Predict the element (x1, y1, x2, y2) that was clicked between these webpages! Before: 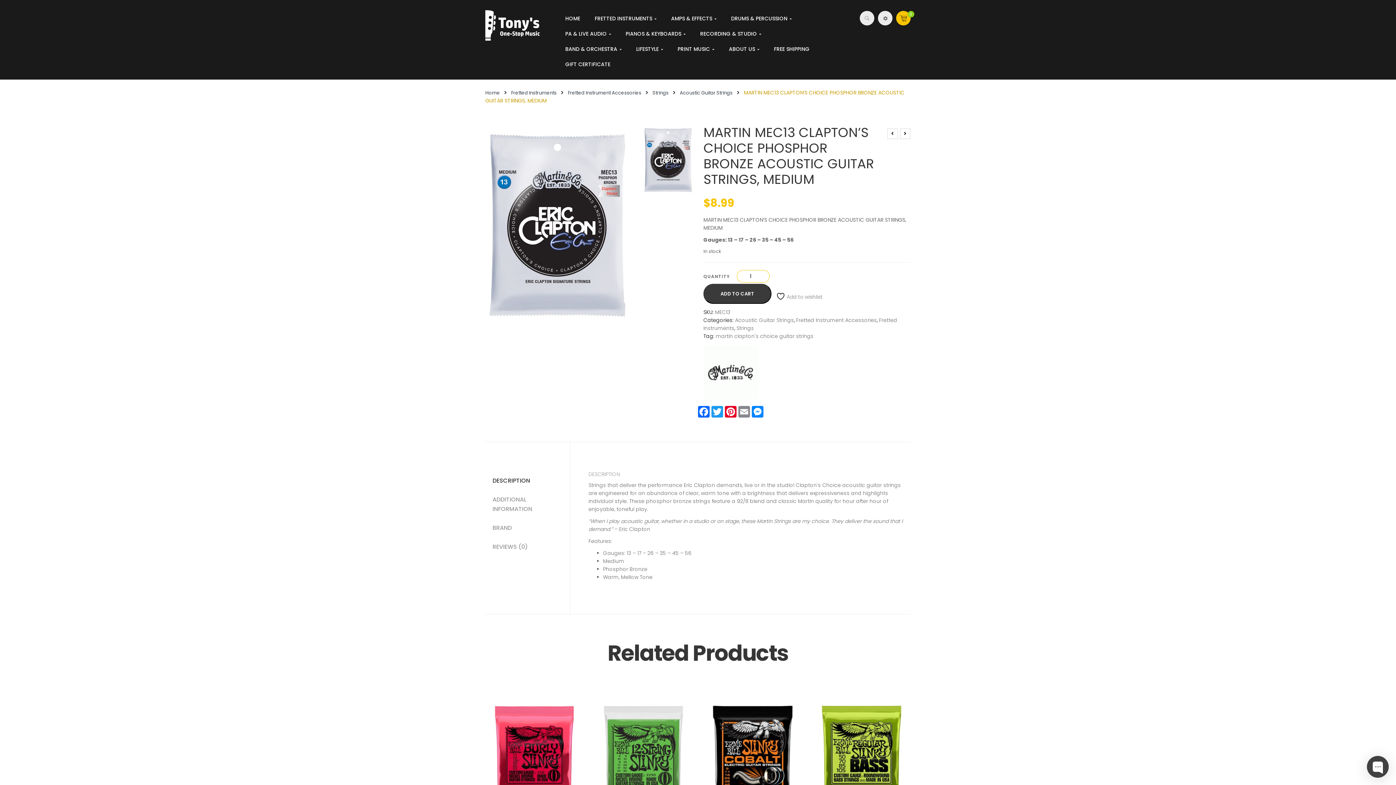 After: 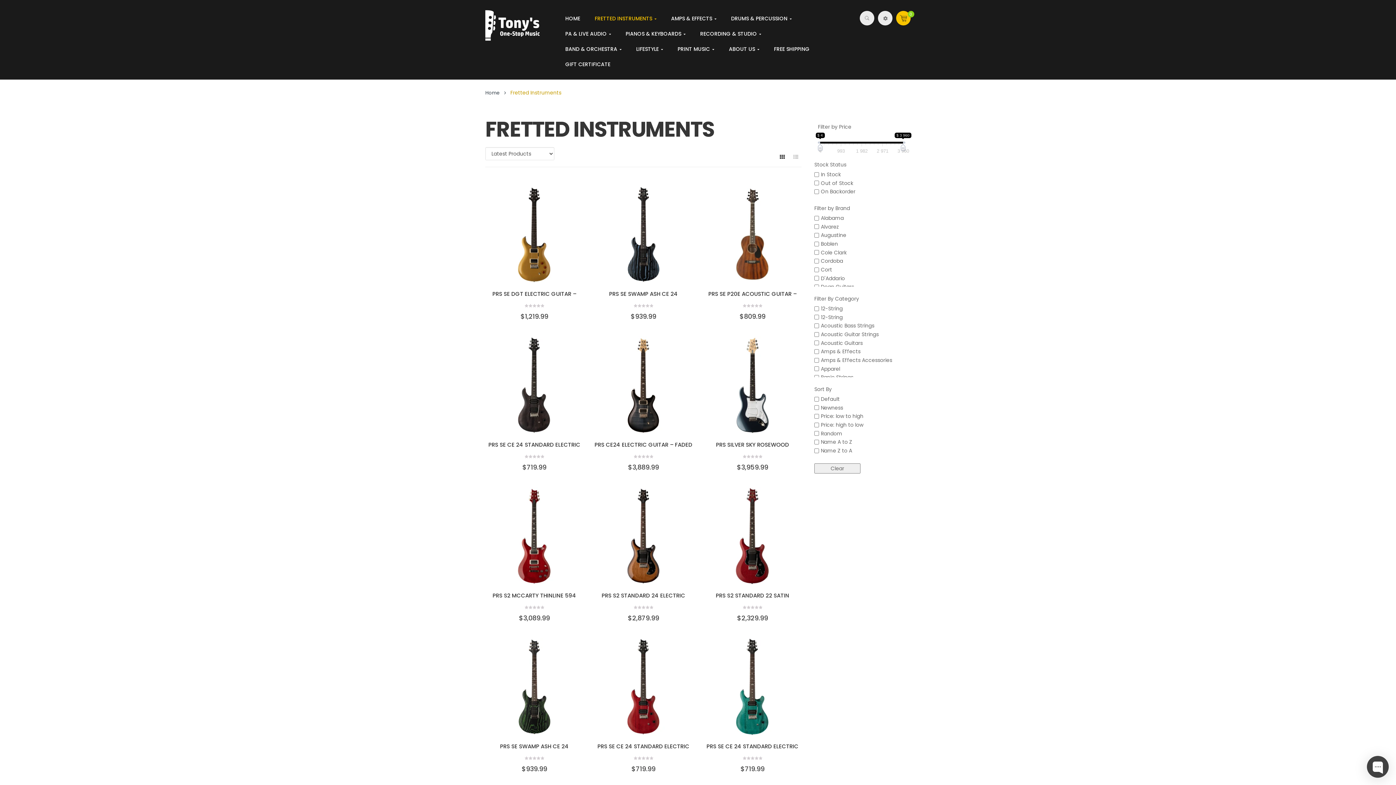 Action: label: Fretted Instruments bbox: (511, 89, 556, 96)